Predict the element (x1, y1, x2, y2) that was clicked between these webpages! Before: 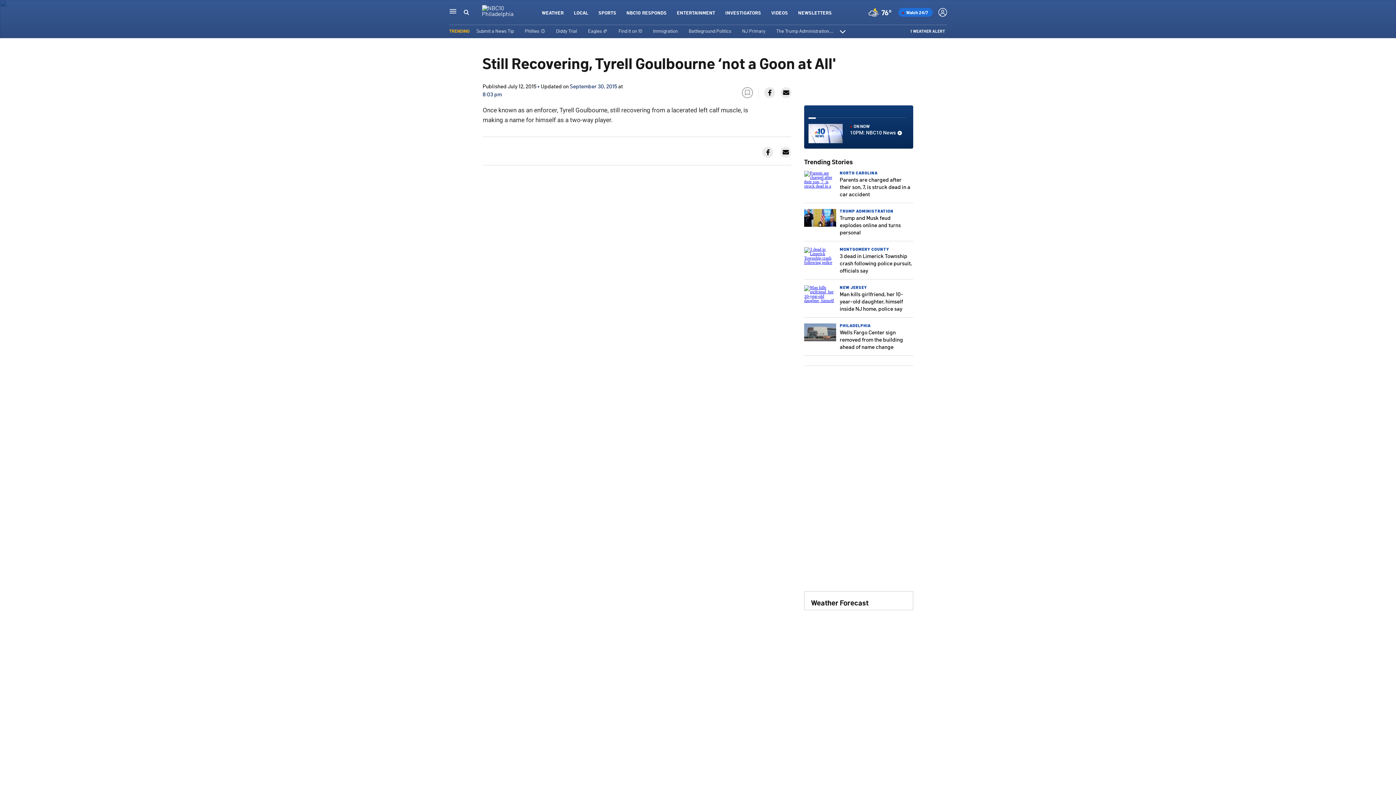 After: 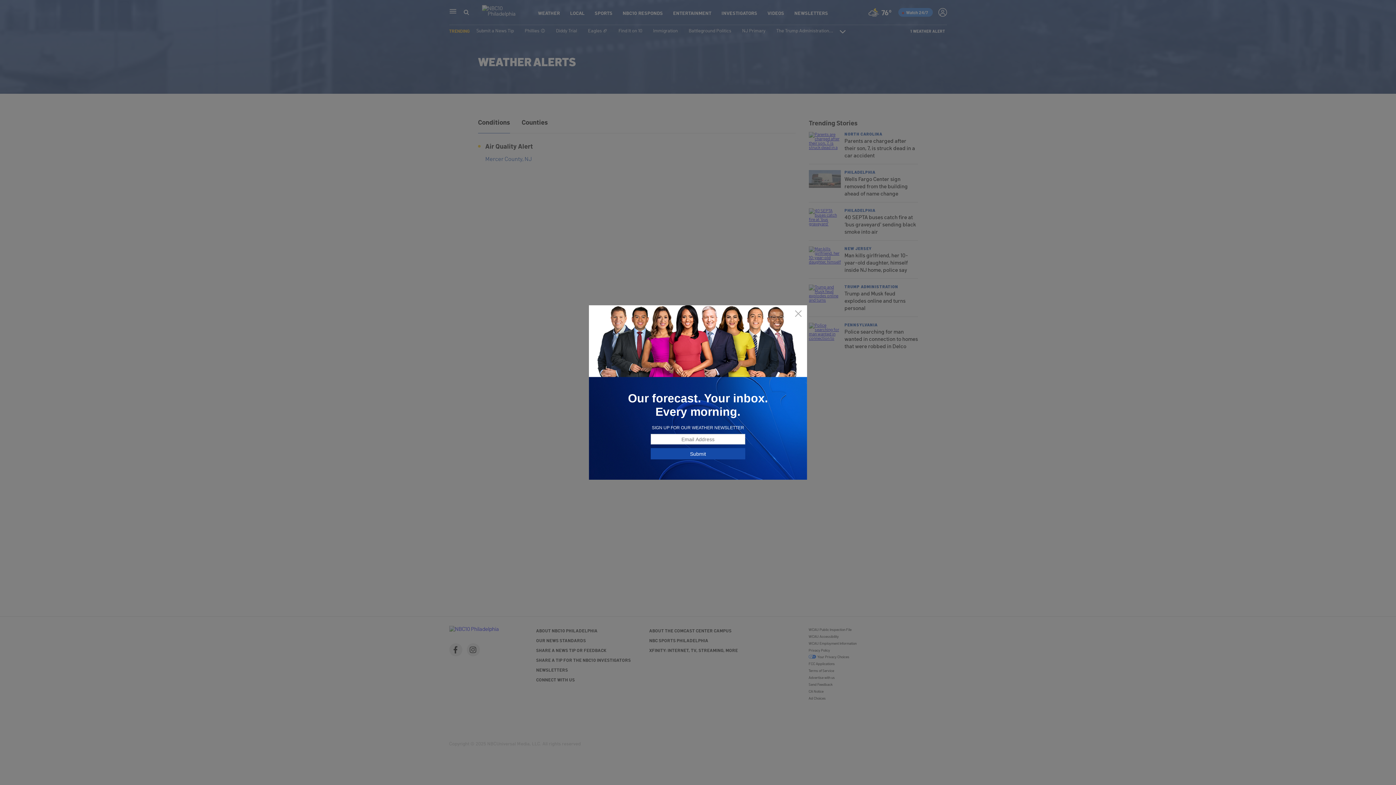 Action: label: 1 WEATHER ALERT bbox: (910, 28, 945, 32)